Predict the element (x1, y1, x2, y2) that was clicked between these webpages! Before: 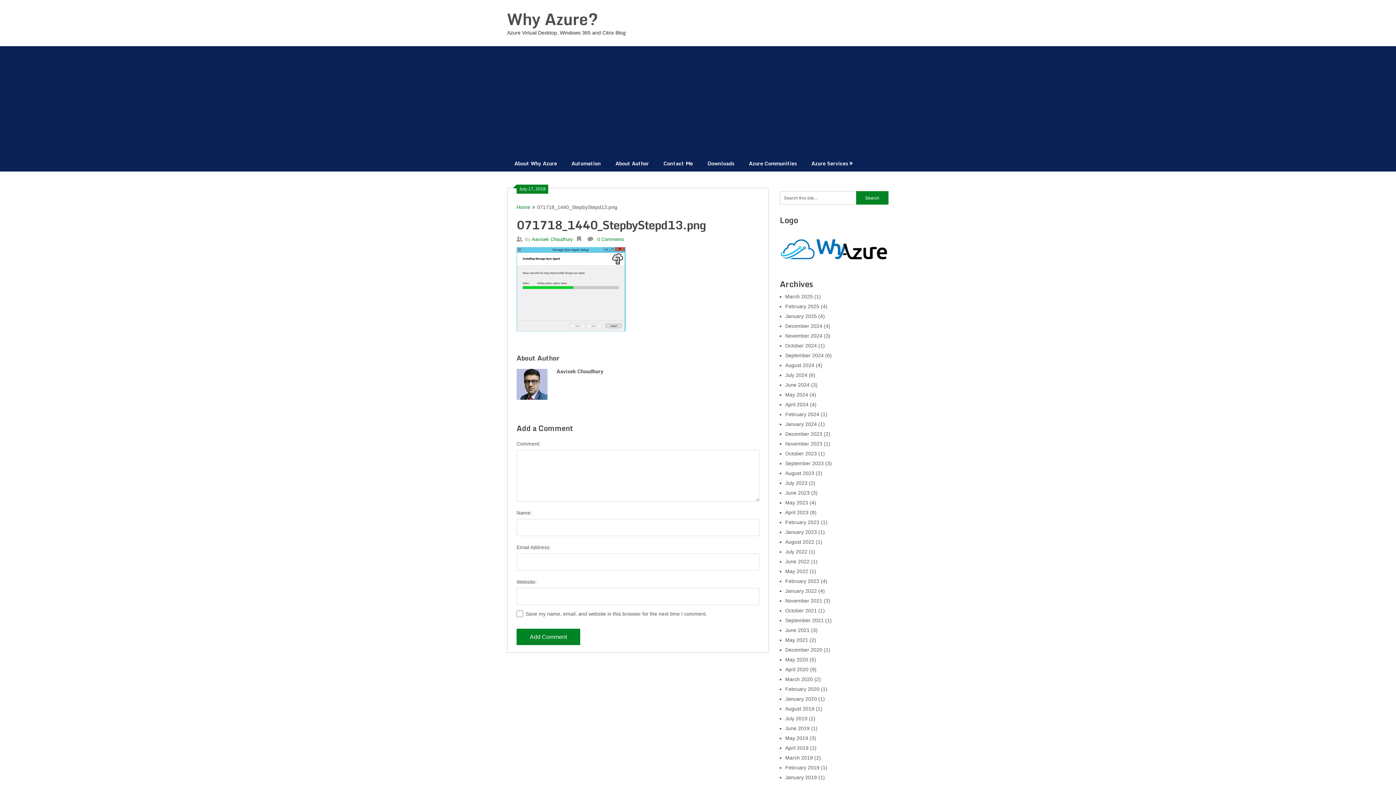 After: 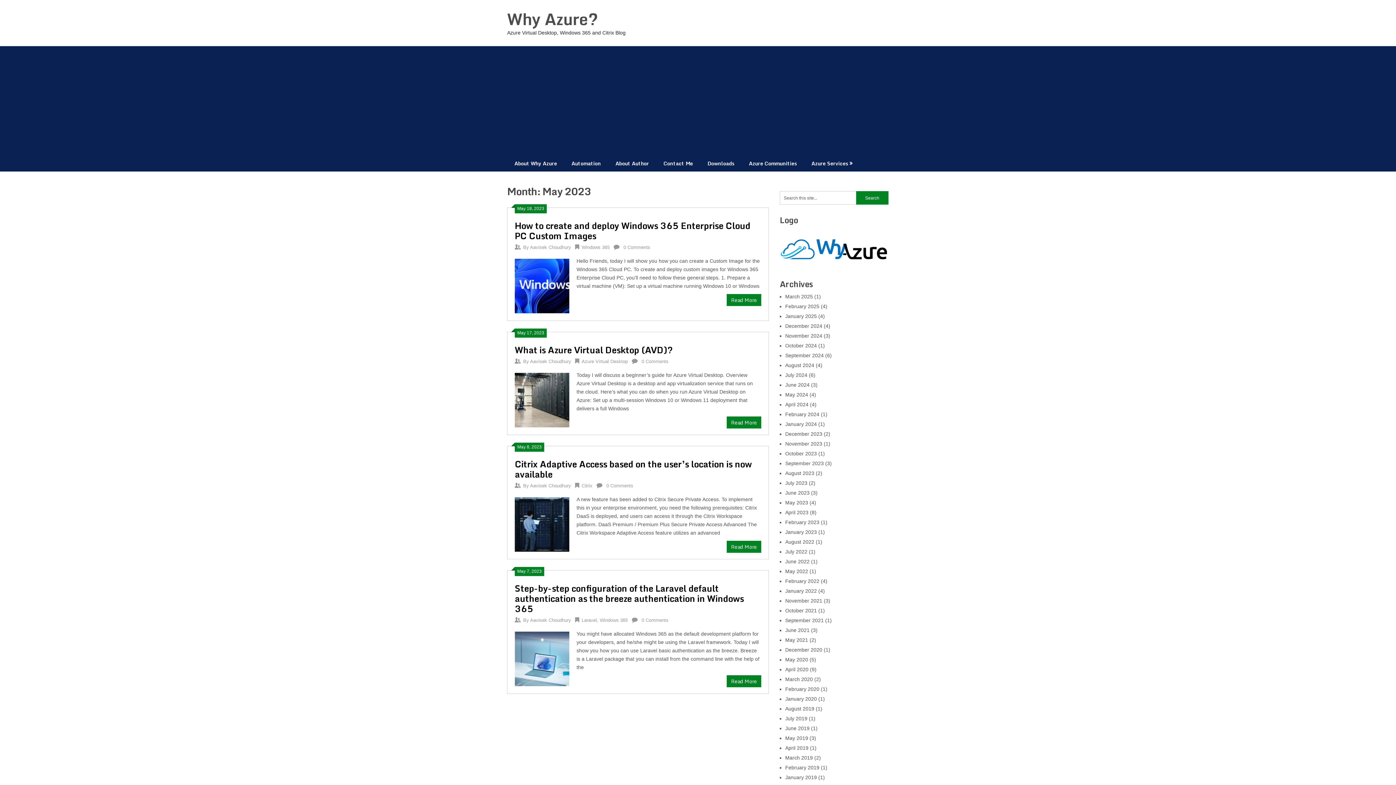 Action: label: May 2023 bbox: (785, 499, 808, 505)